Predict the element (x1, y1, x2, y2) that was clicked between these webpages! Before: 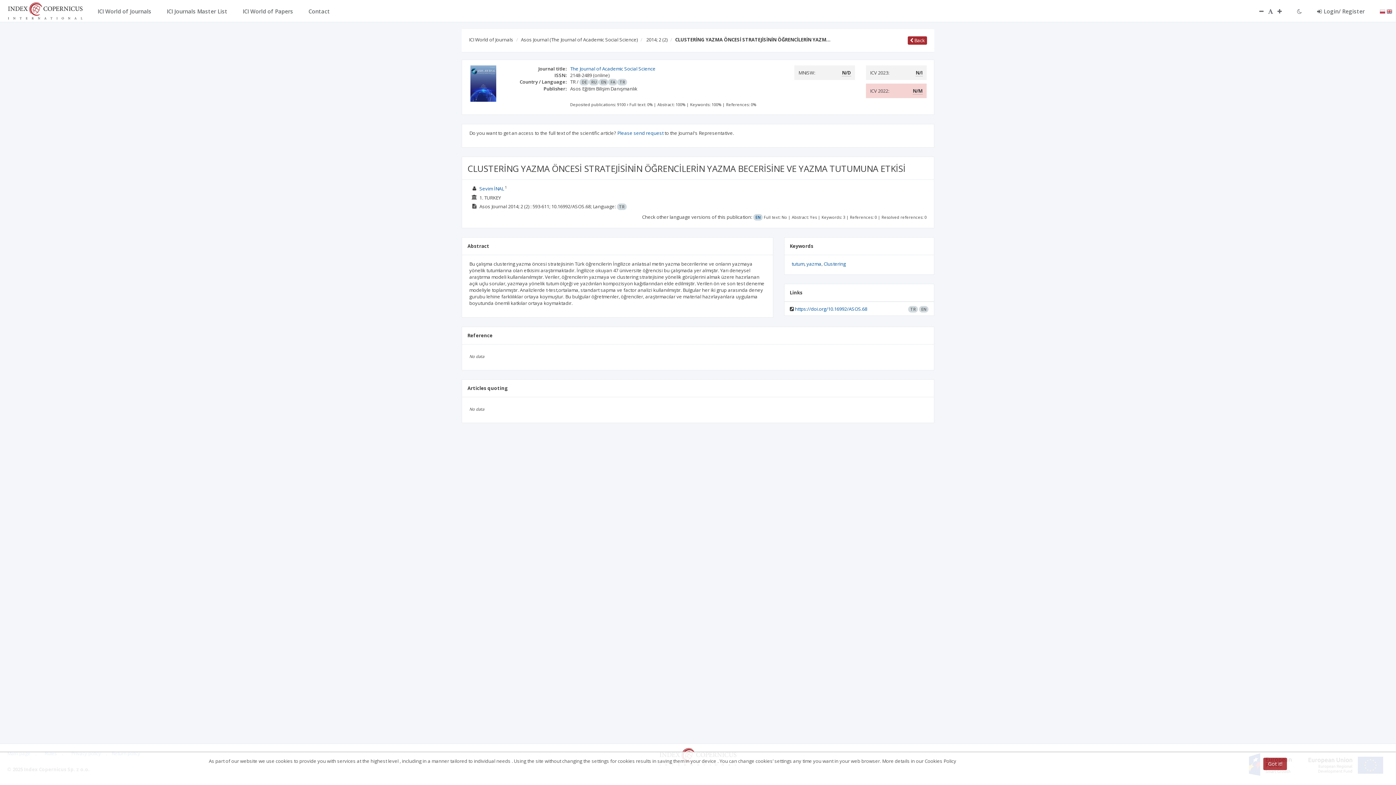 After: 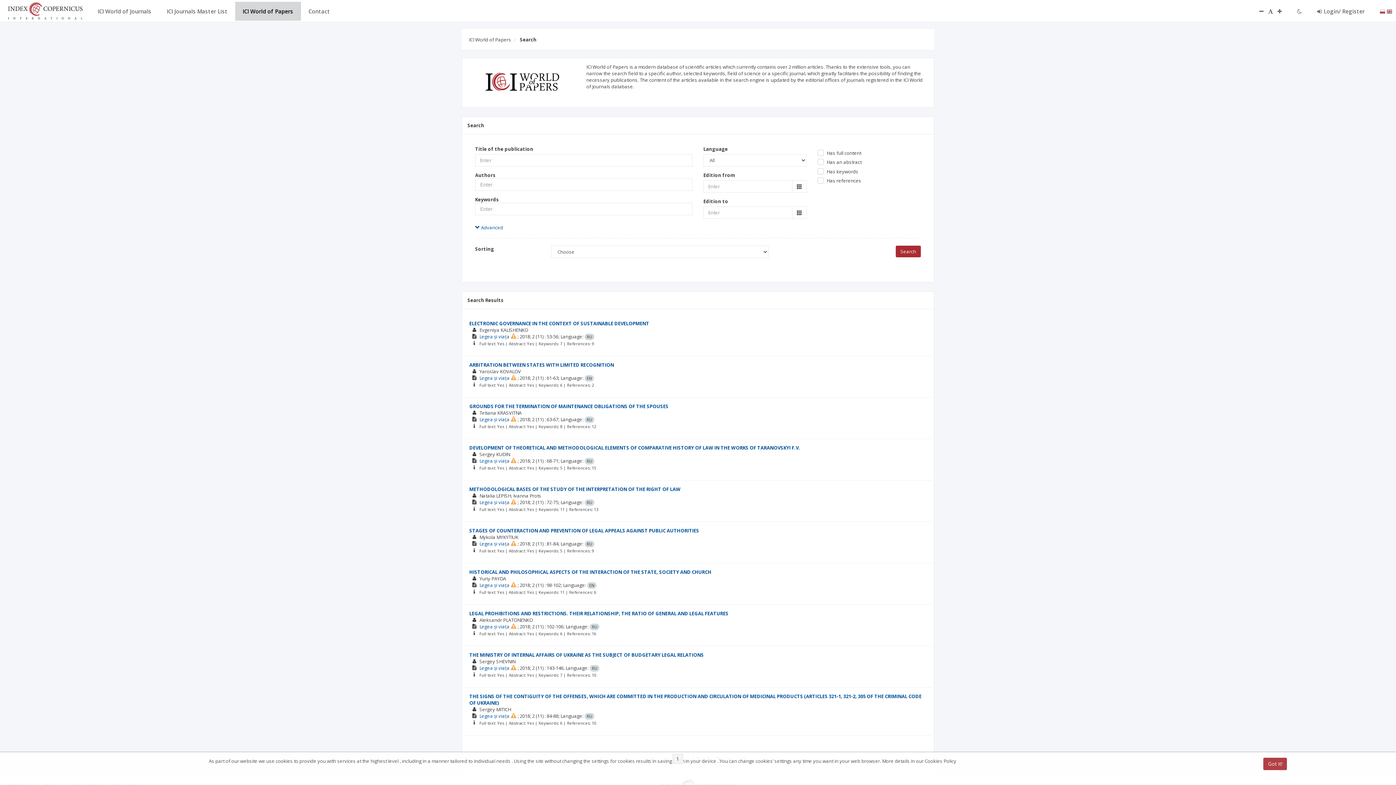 Action: bbox: (235, 1, 300, 20) label: ICI World of Papers